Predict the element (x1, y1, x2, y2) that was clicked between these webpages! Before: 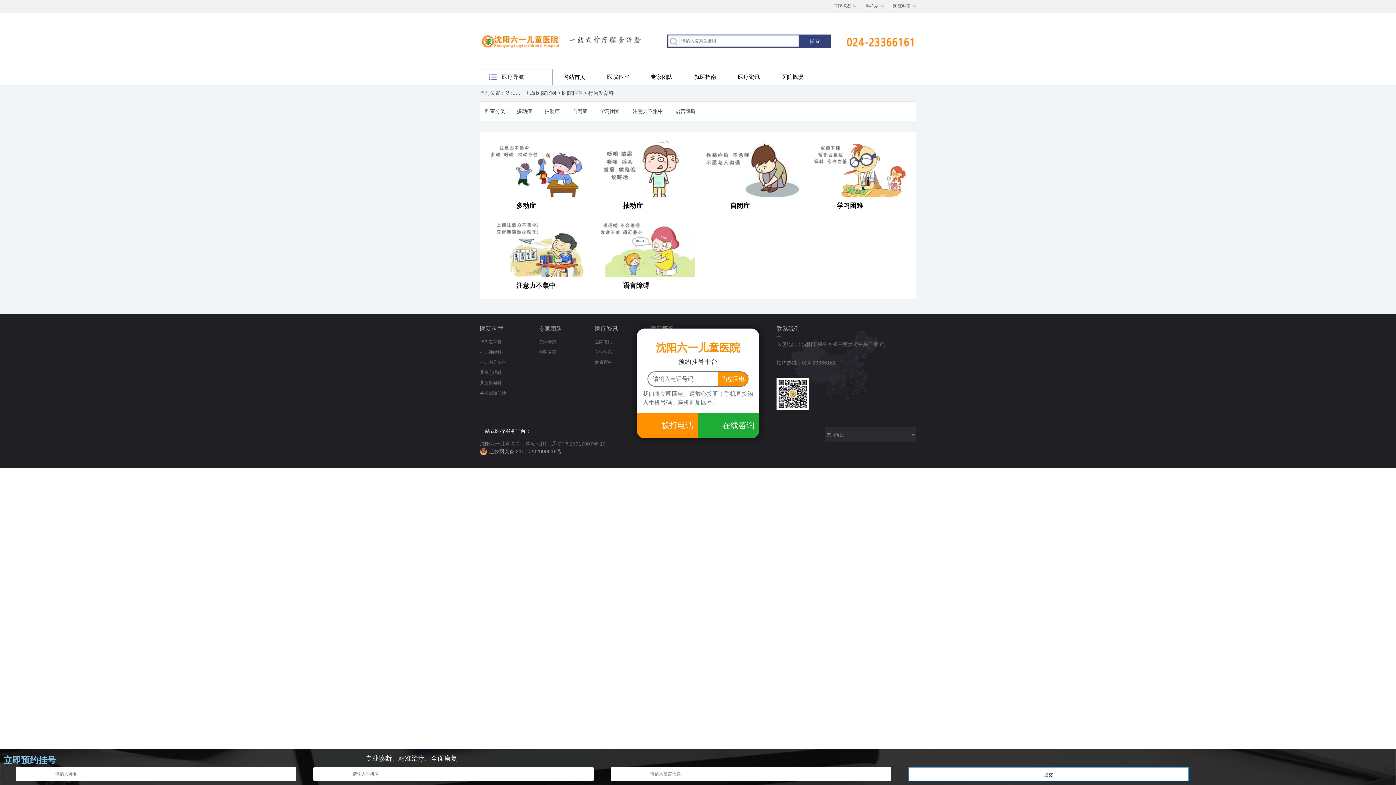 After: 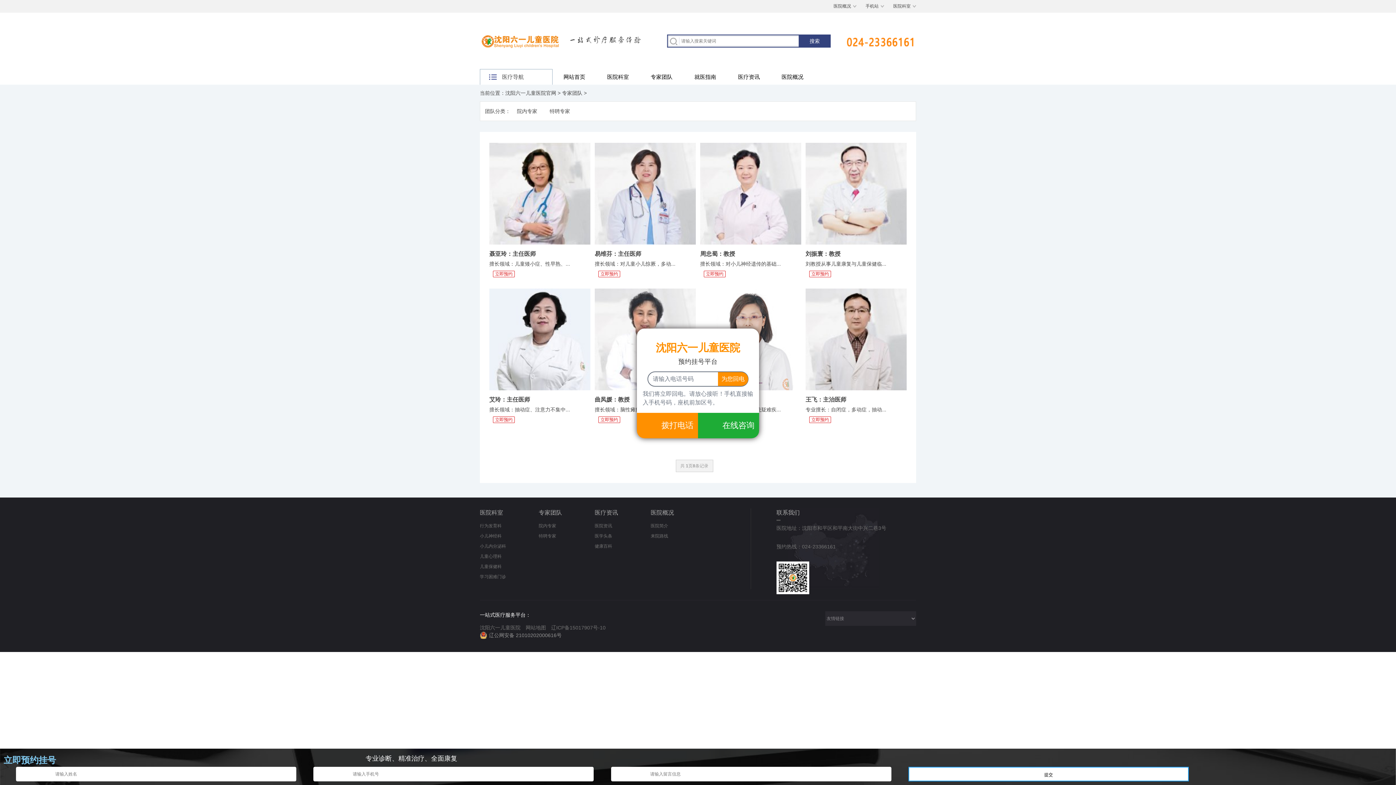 Action: label: 专家团队 bbox: (538, 325, 562, 332)